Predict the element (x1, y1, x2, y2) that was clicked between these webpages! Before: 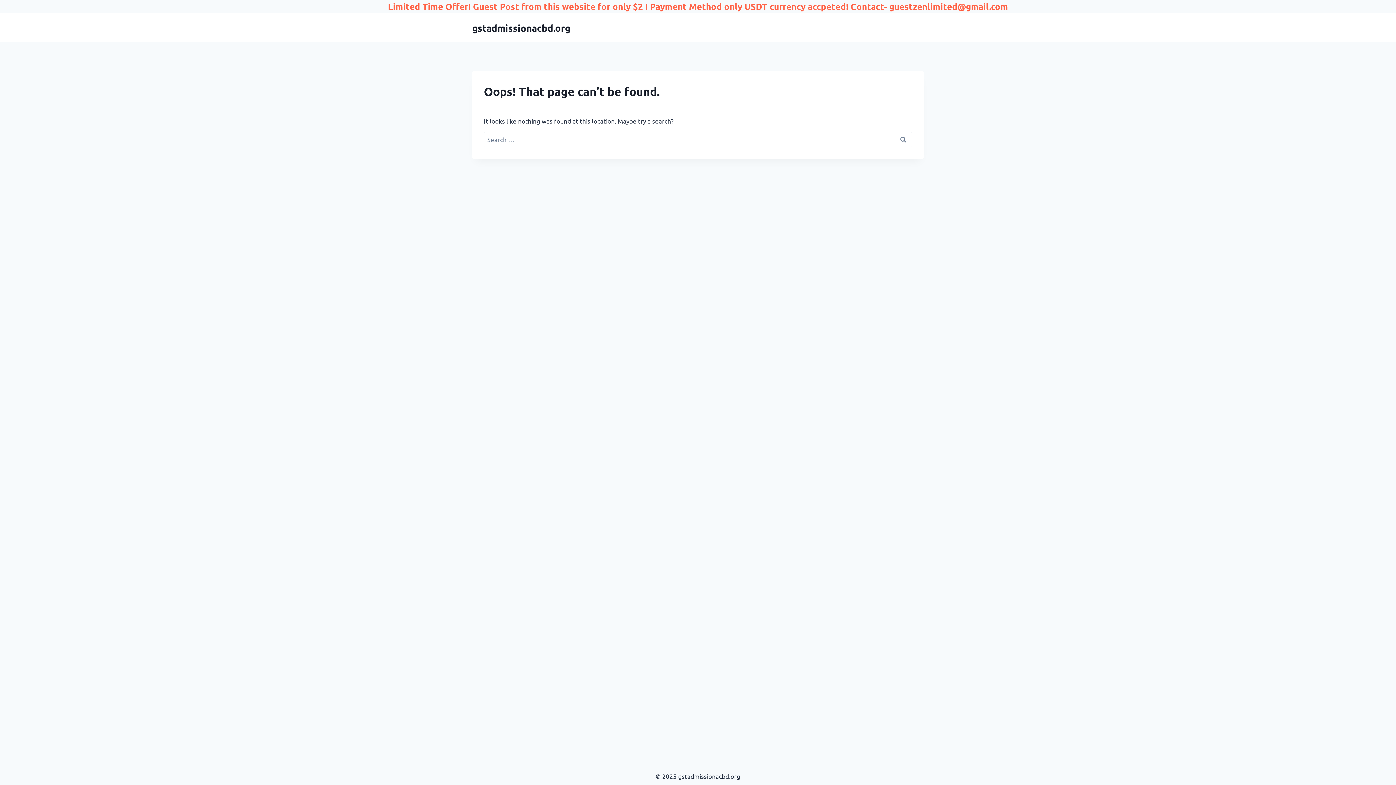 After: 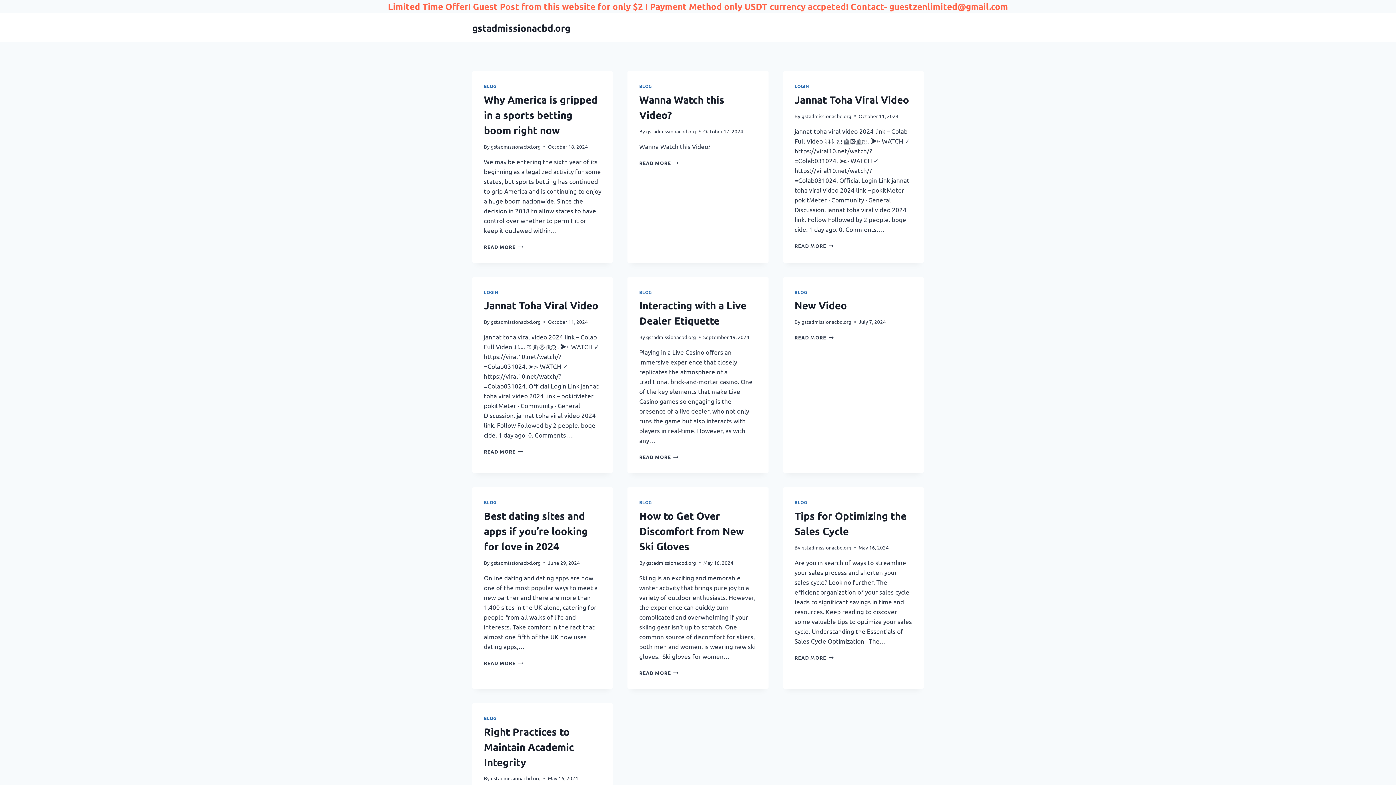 Action: bbox: (472, 22, 570, 33) label: gstadmissionacbd.org